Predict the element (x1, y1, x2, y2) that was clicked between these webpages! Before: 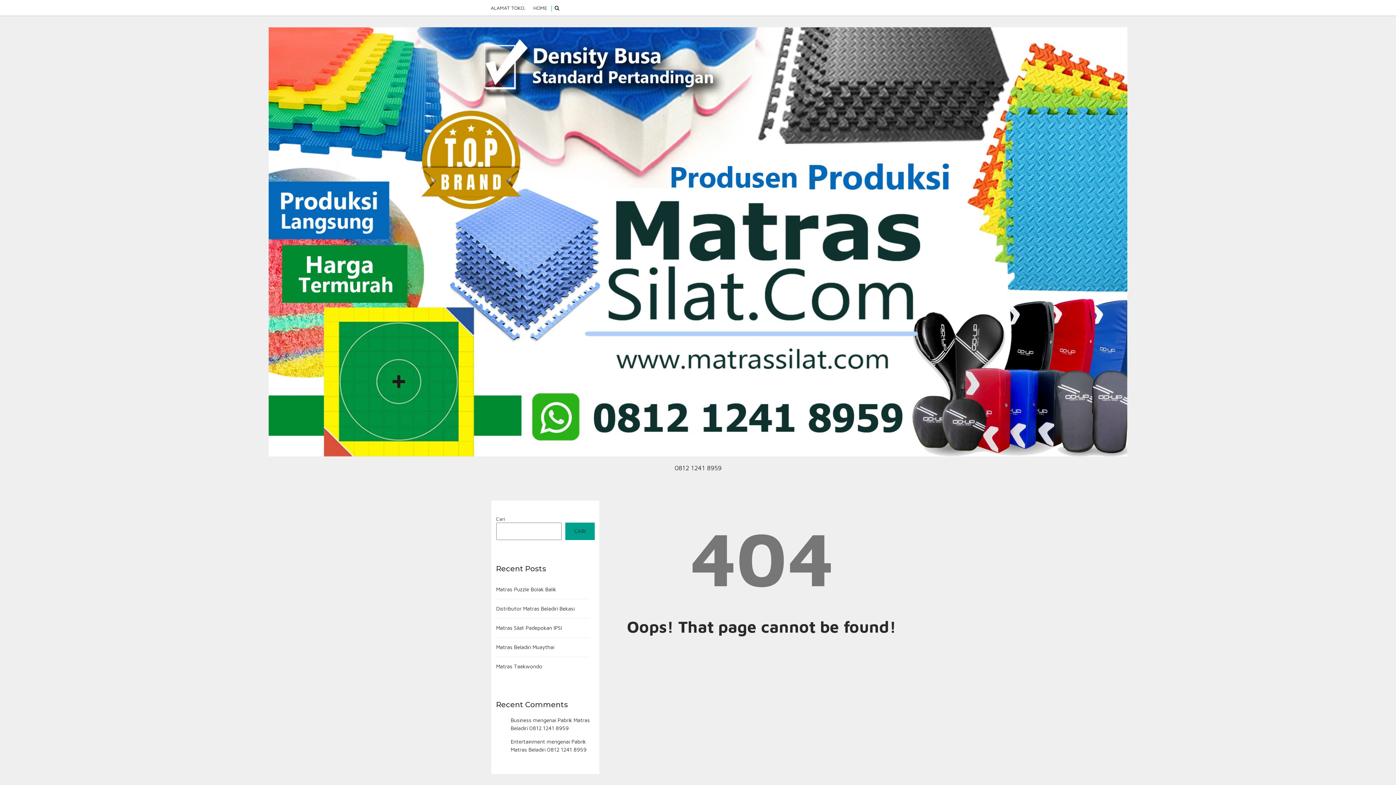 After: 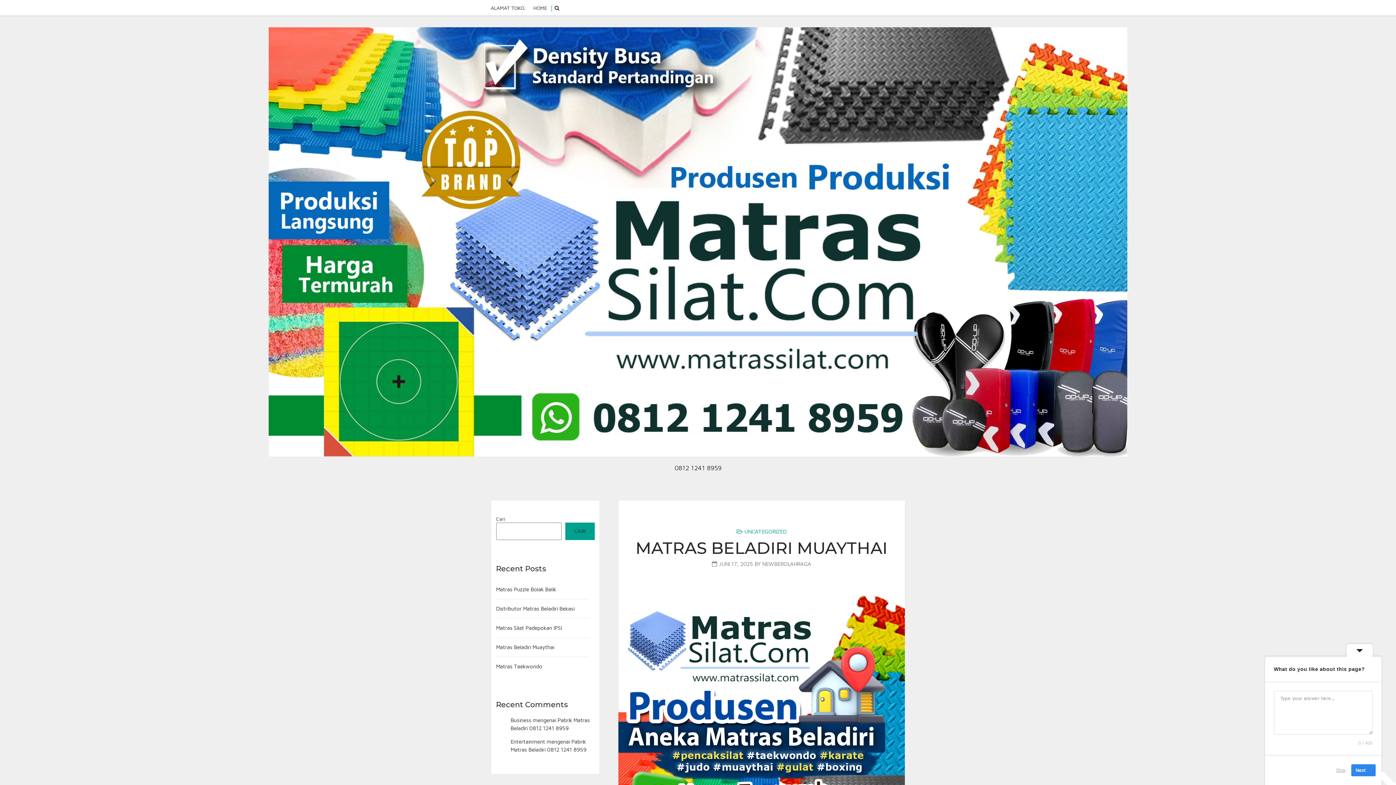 Action: bbox: (496, 644, 554, 650) label: Matras Beladiri Muaythai